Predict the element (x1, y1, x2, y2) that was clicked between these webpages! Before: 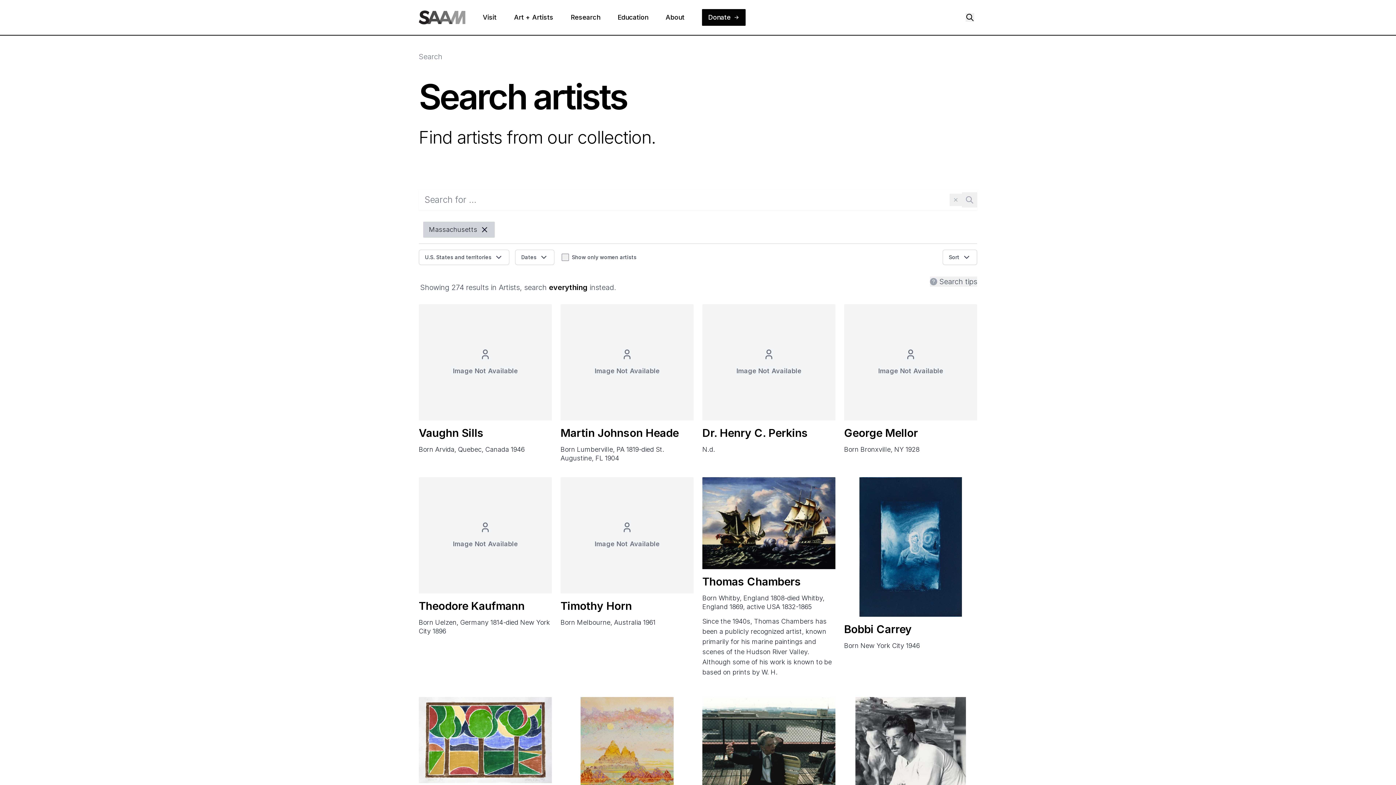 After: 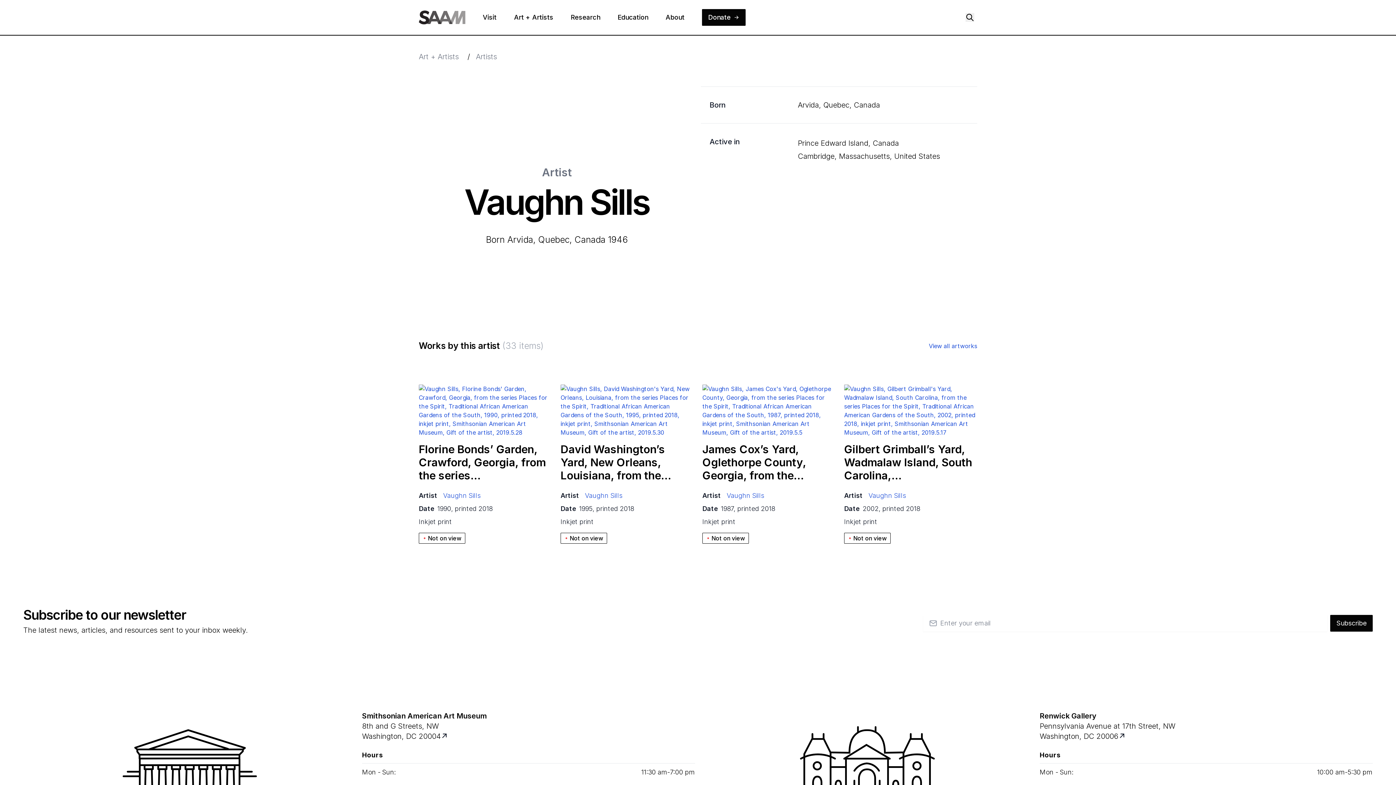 Action: bbox: (418, 426, 483, 439) label: Vaughn Sills